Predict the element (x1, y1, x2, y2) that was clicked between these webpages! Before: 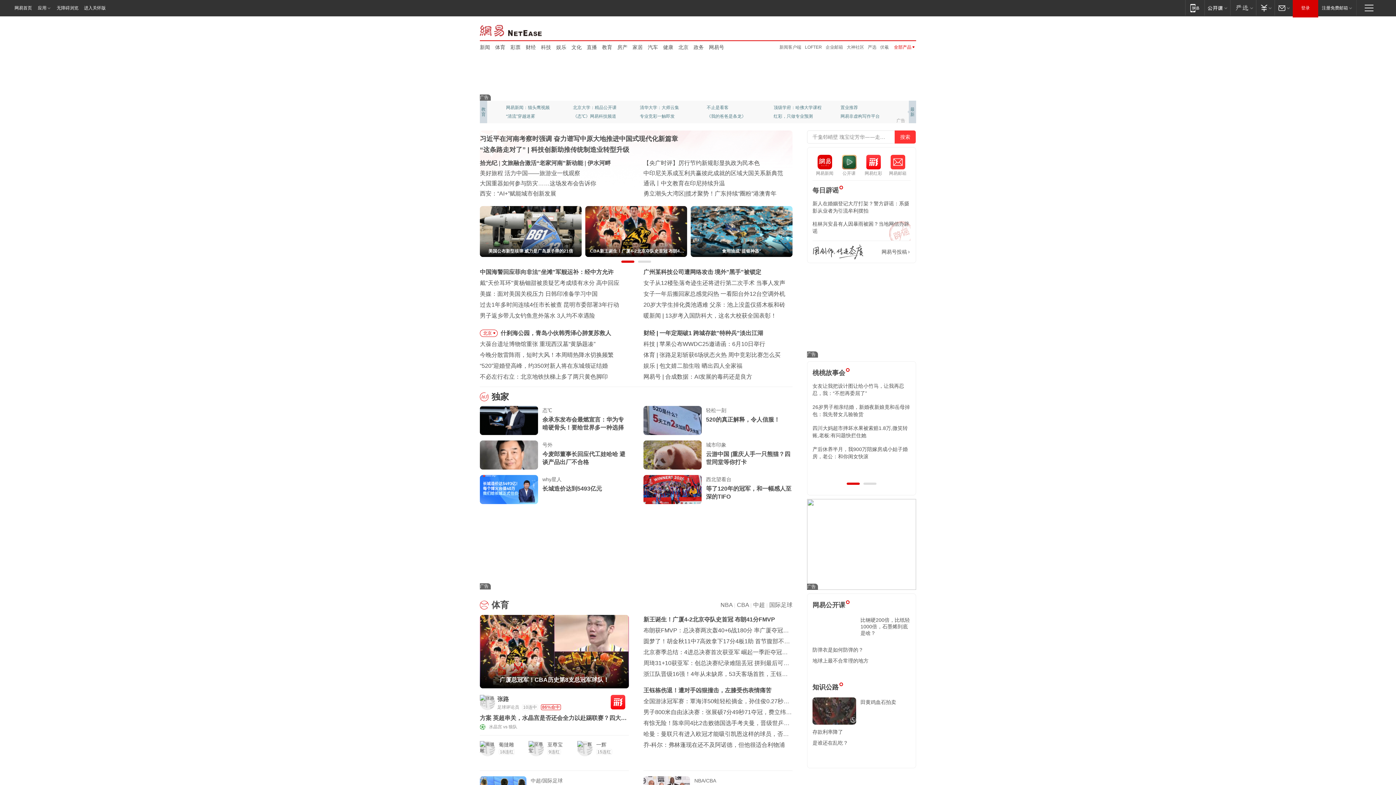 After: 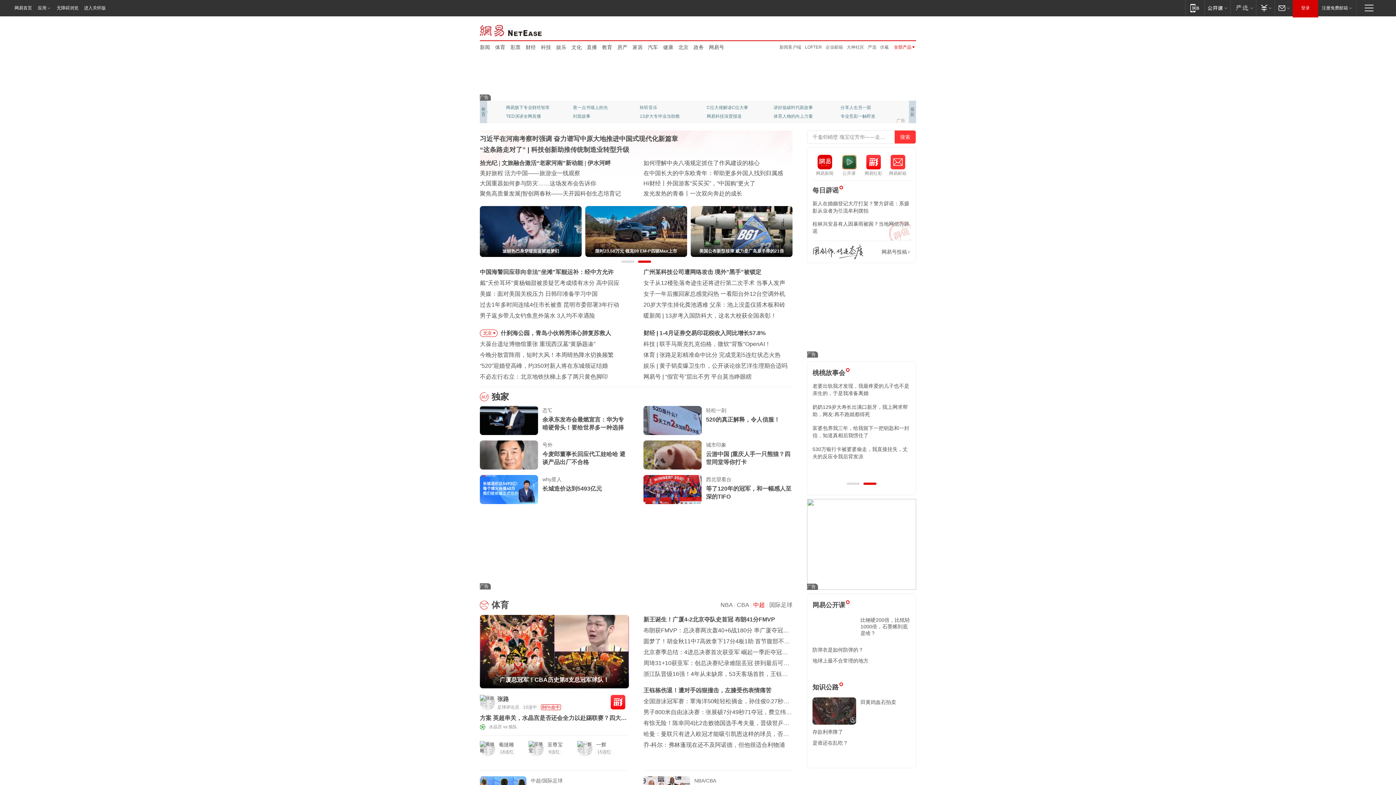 Action: bbox: (753, 602, 765, 608) label: 中超